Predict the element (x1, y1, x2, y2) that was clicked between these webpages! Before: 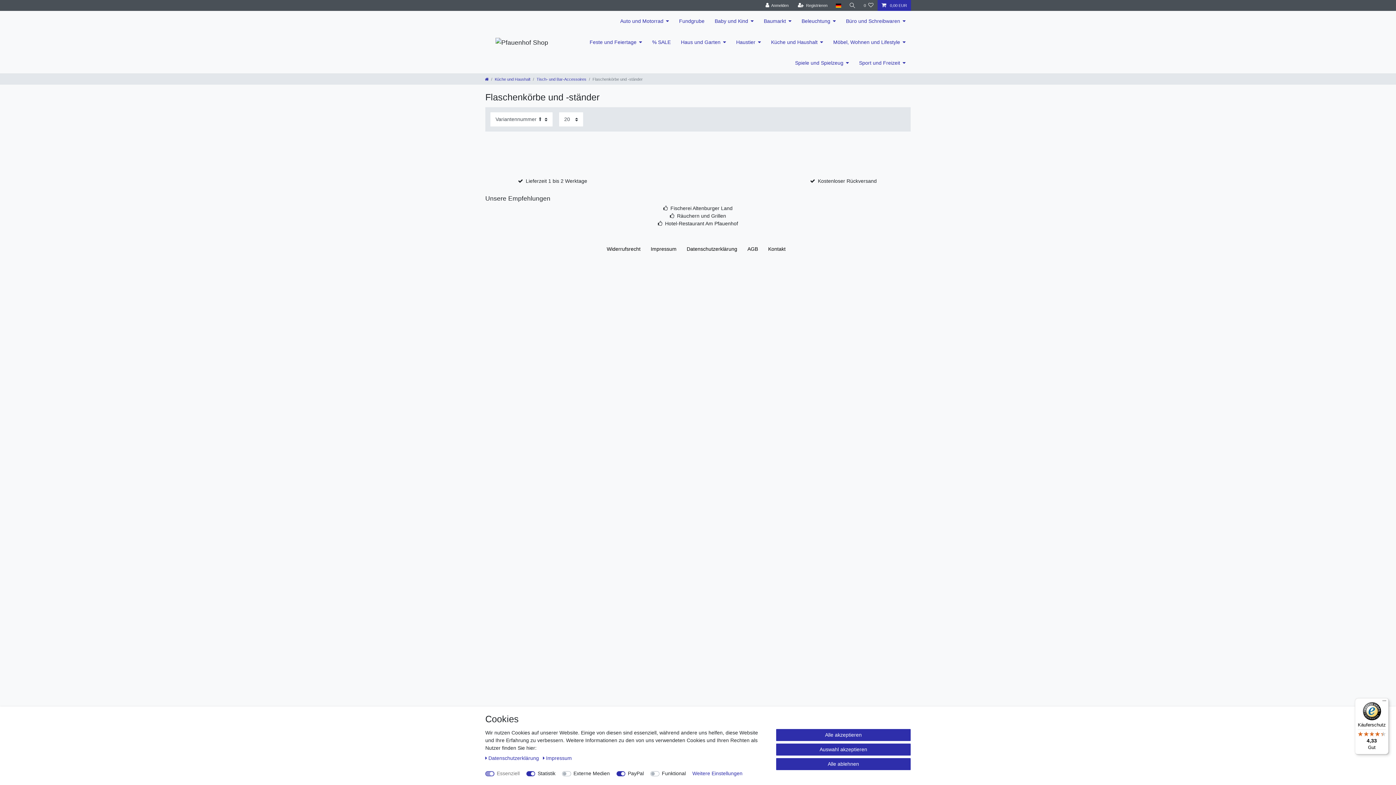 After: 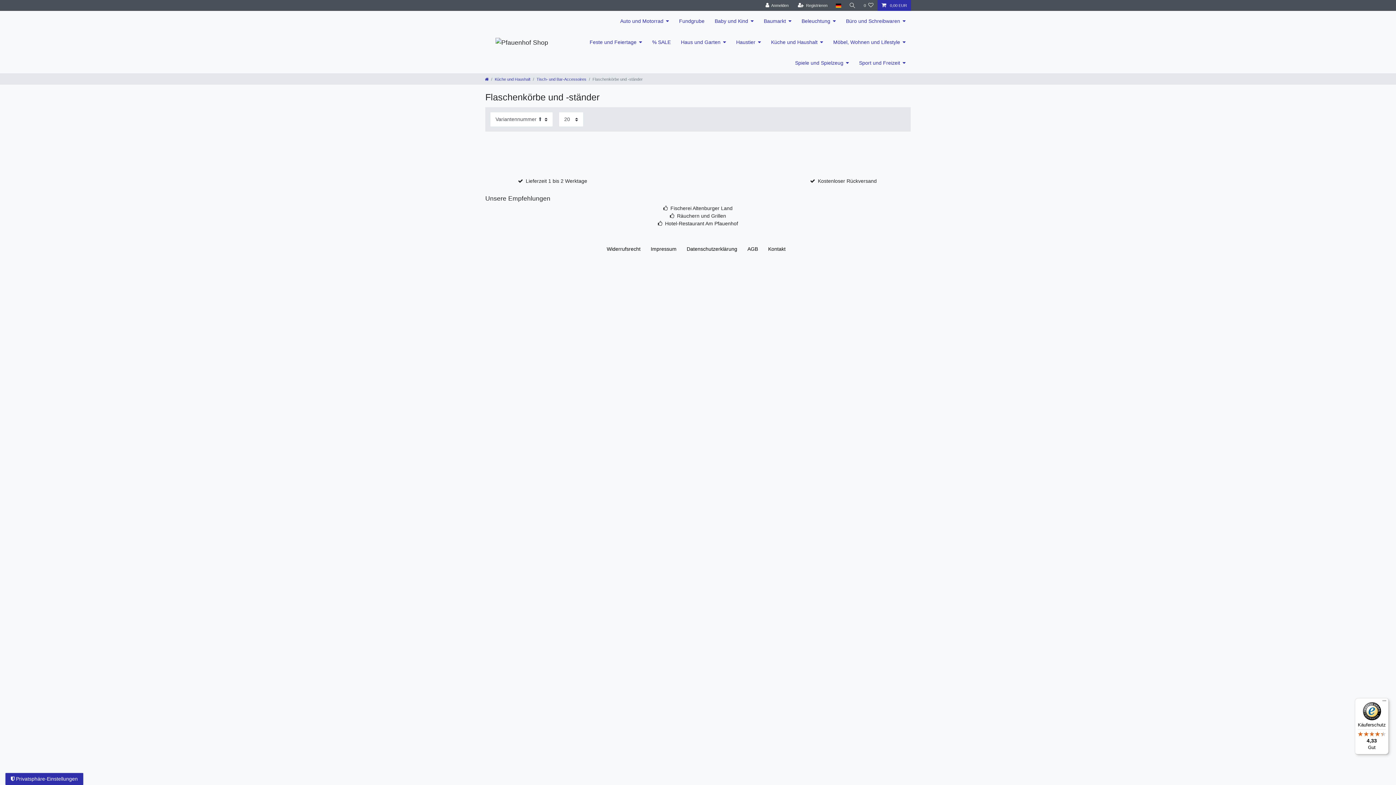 Action: bbox: (776, 758, 910, 770) label: Alle ablehnen